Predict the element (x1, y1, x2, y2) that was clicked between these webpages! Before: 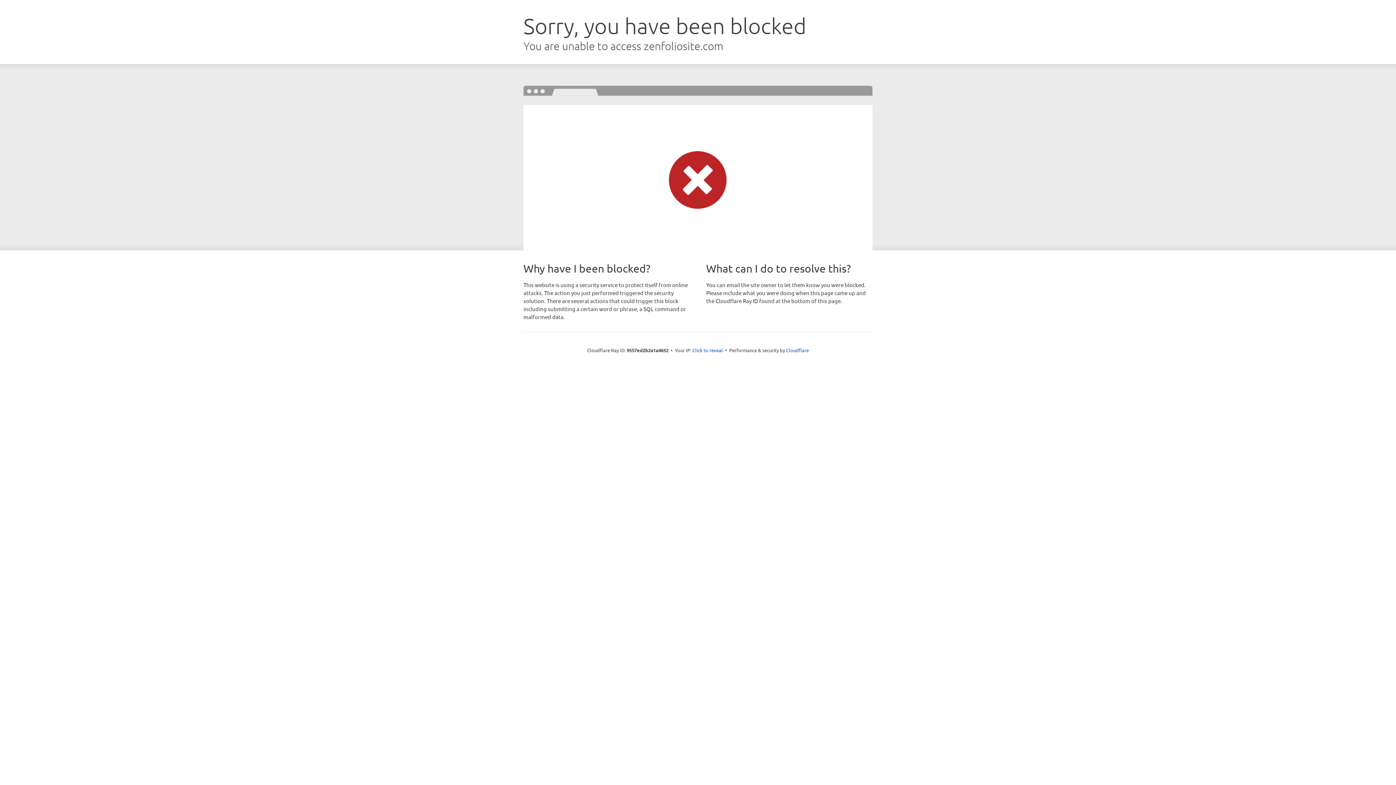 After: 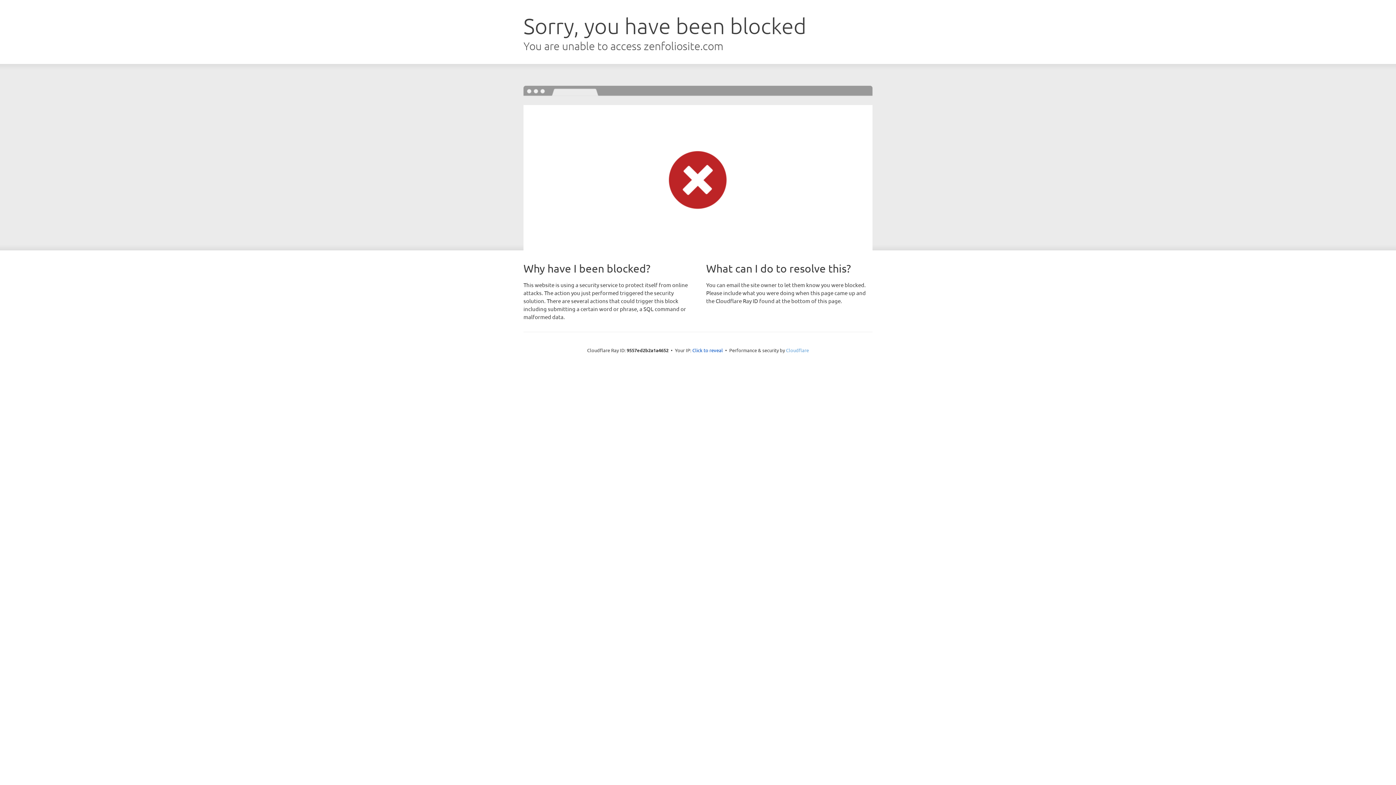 Action: bbox: (786, 347, 809, 353) label: Cloudflare